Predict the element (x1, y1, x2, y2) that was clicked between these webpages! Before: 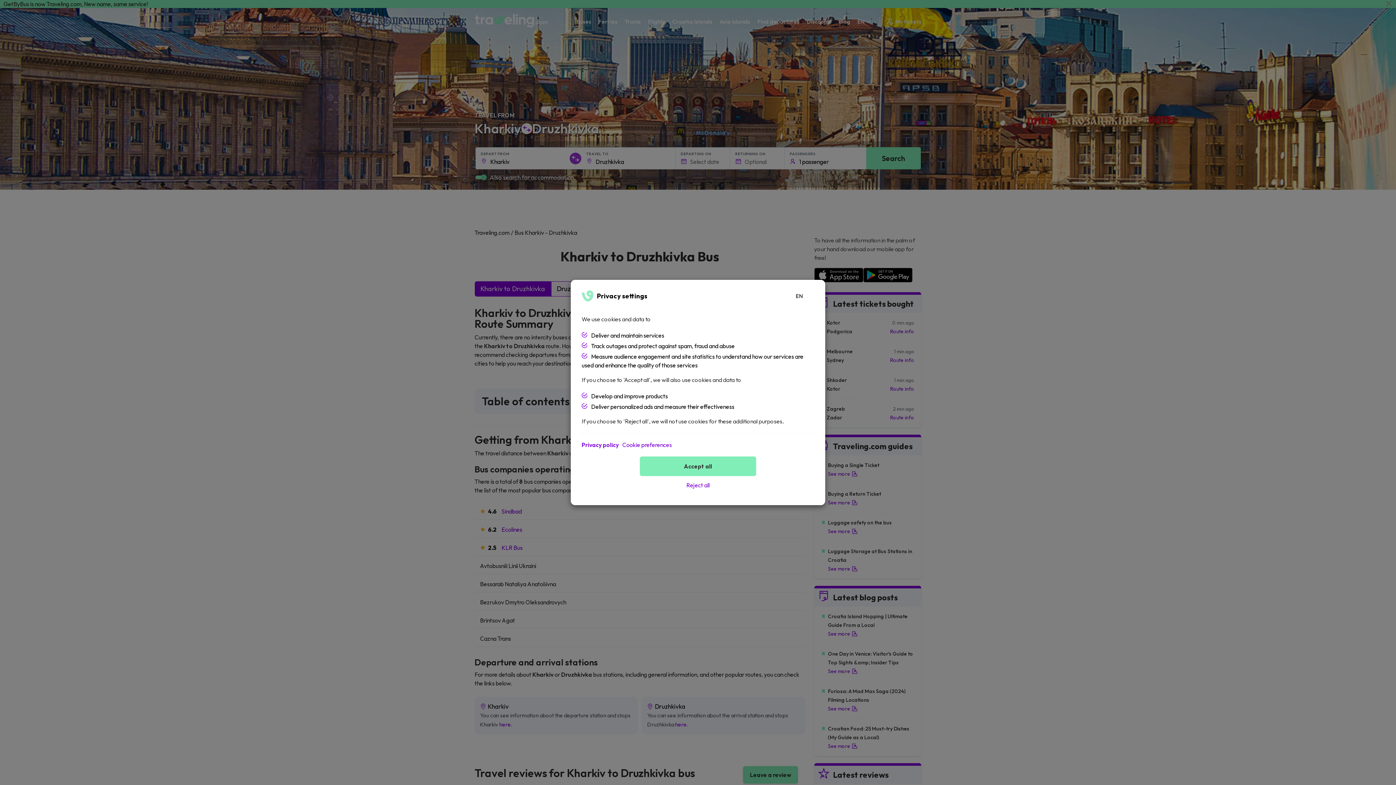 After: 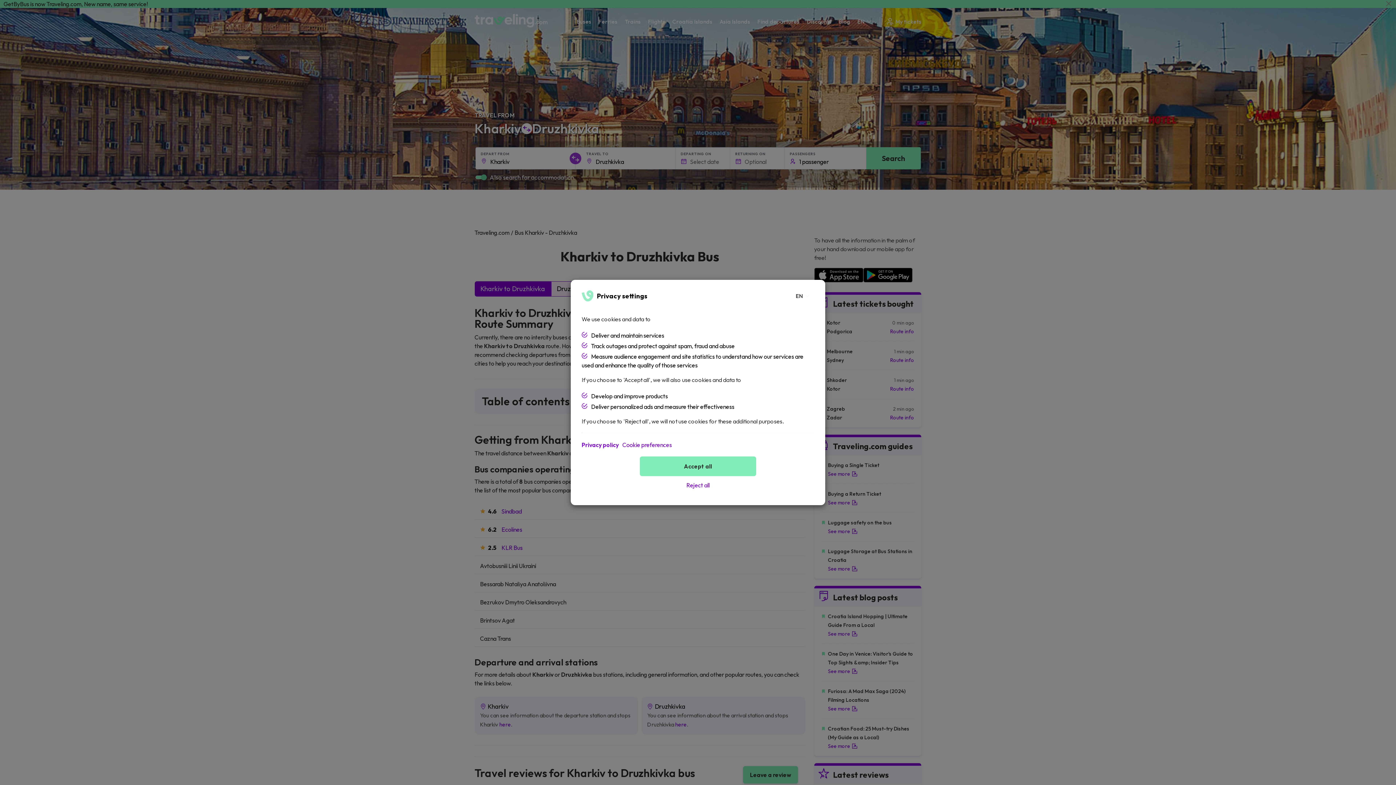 Action: bbox: (581, 440, 618, 449) label: Privacy policy